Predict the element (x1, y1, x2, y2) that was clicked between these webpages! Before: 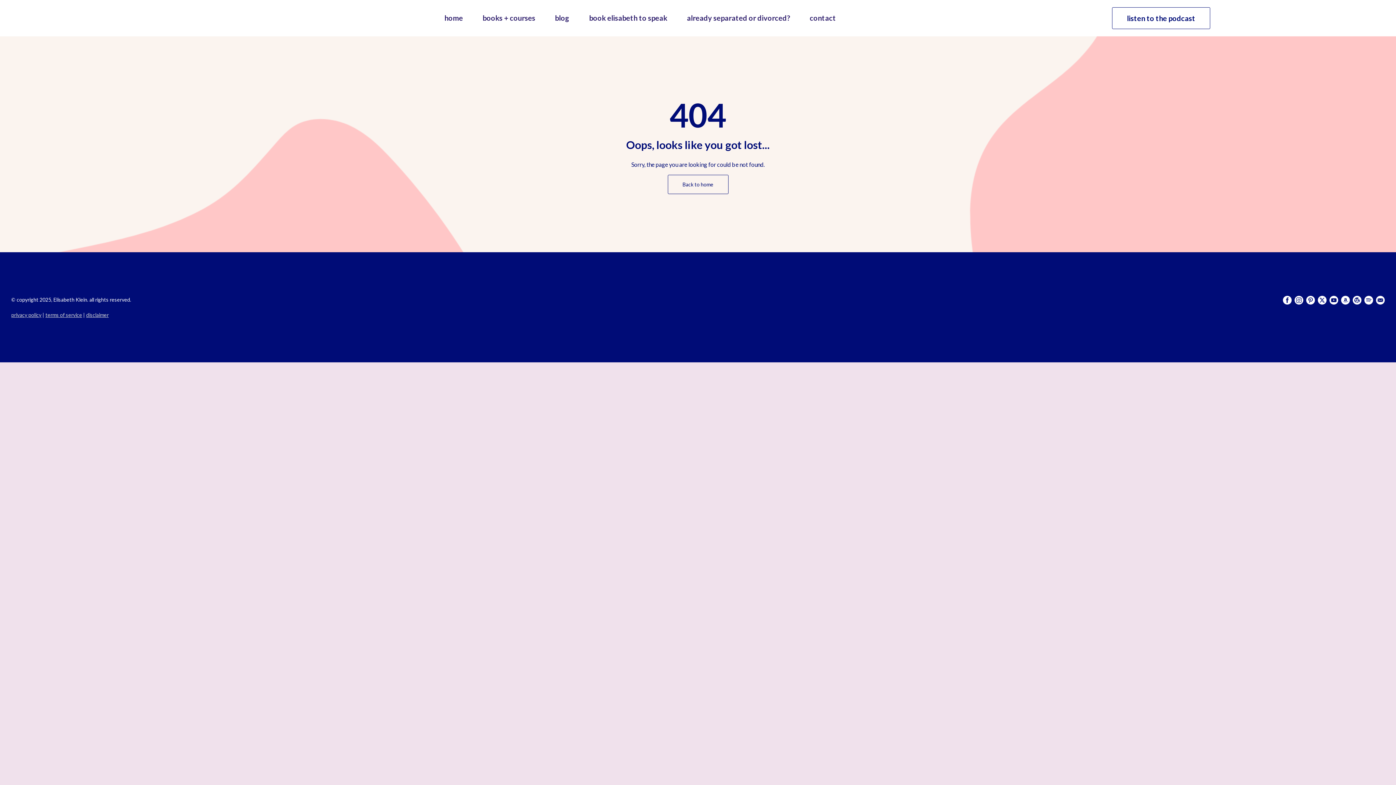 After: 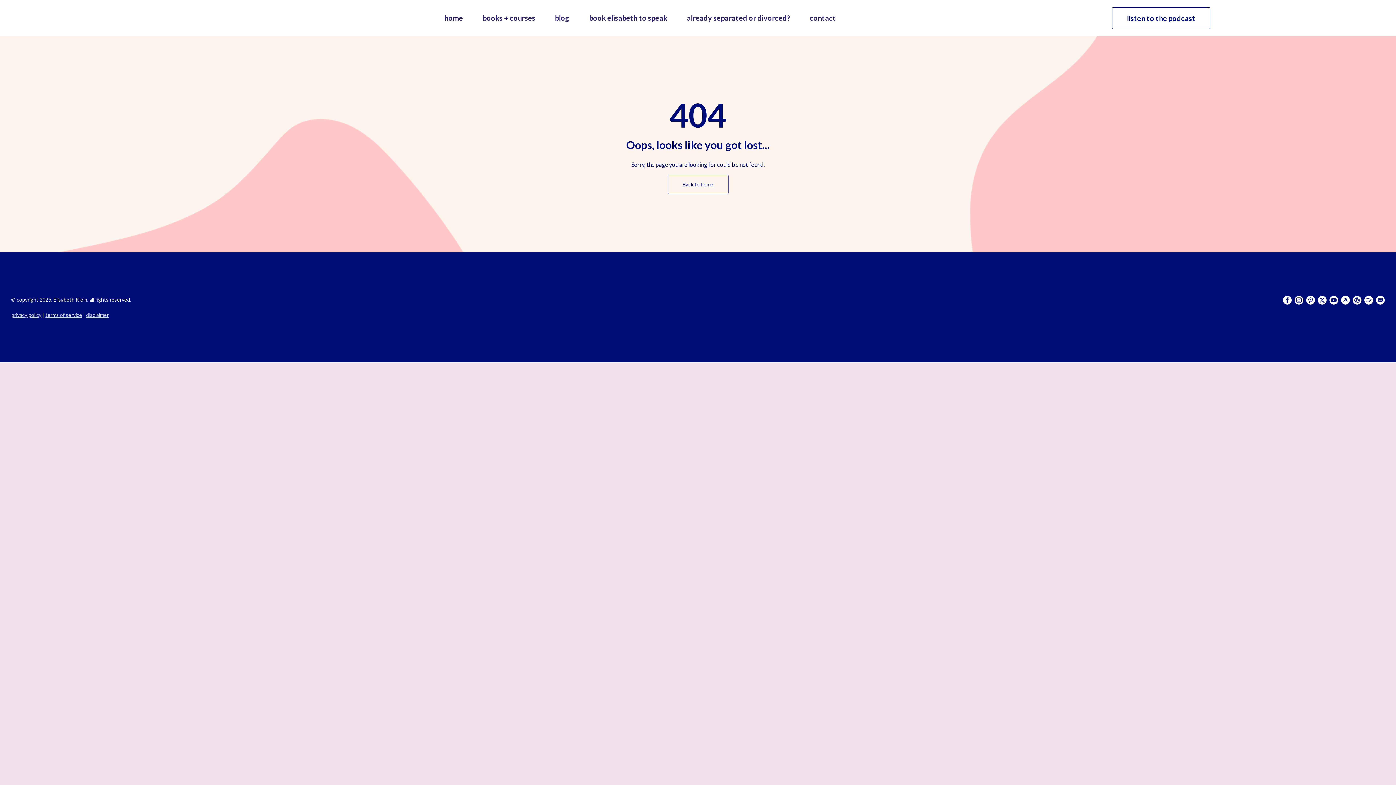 Action: bbox: (1318, 296, 1326, 304)